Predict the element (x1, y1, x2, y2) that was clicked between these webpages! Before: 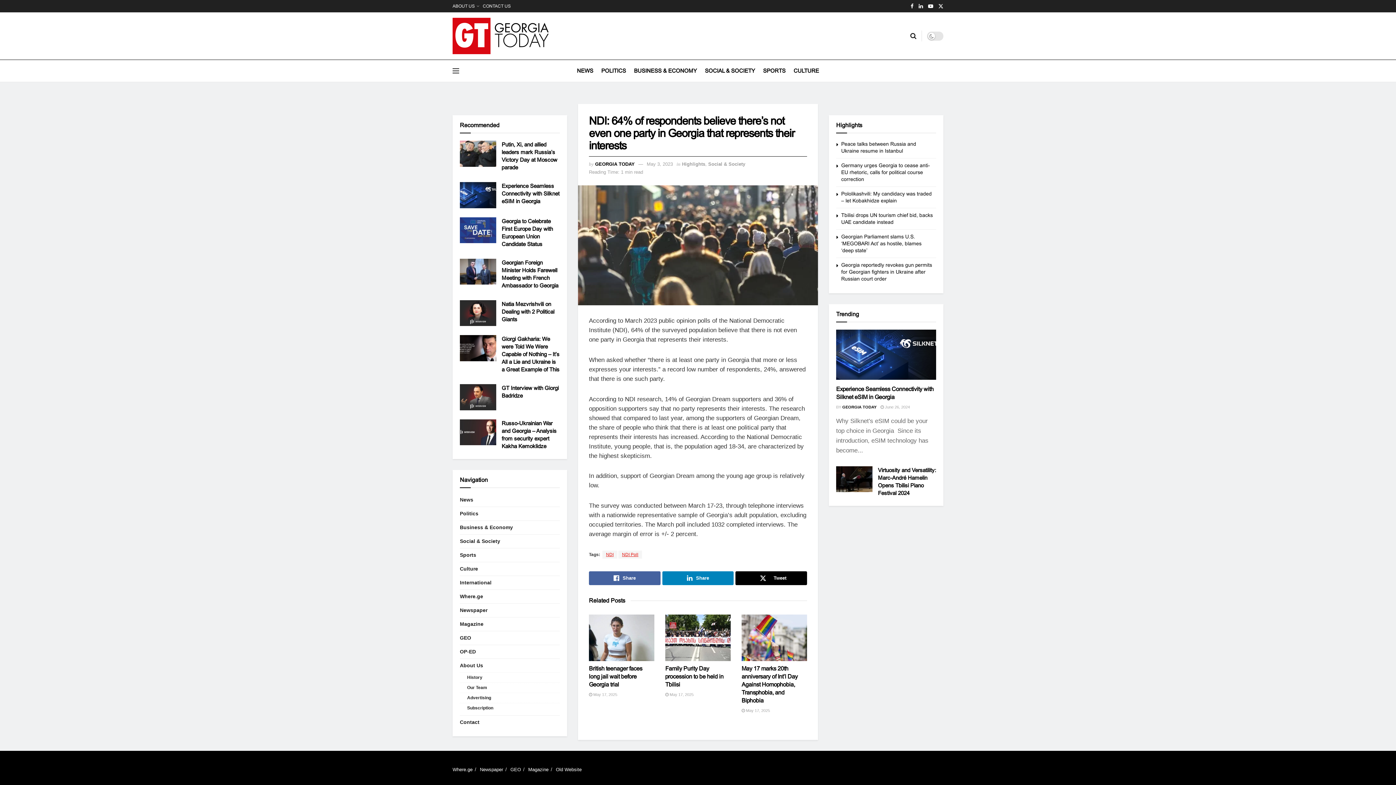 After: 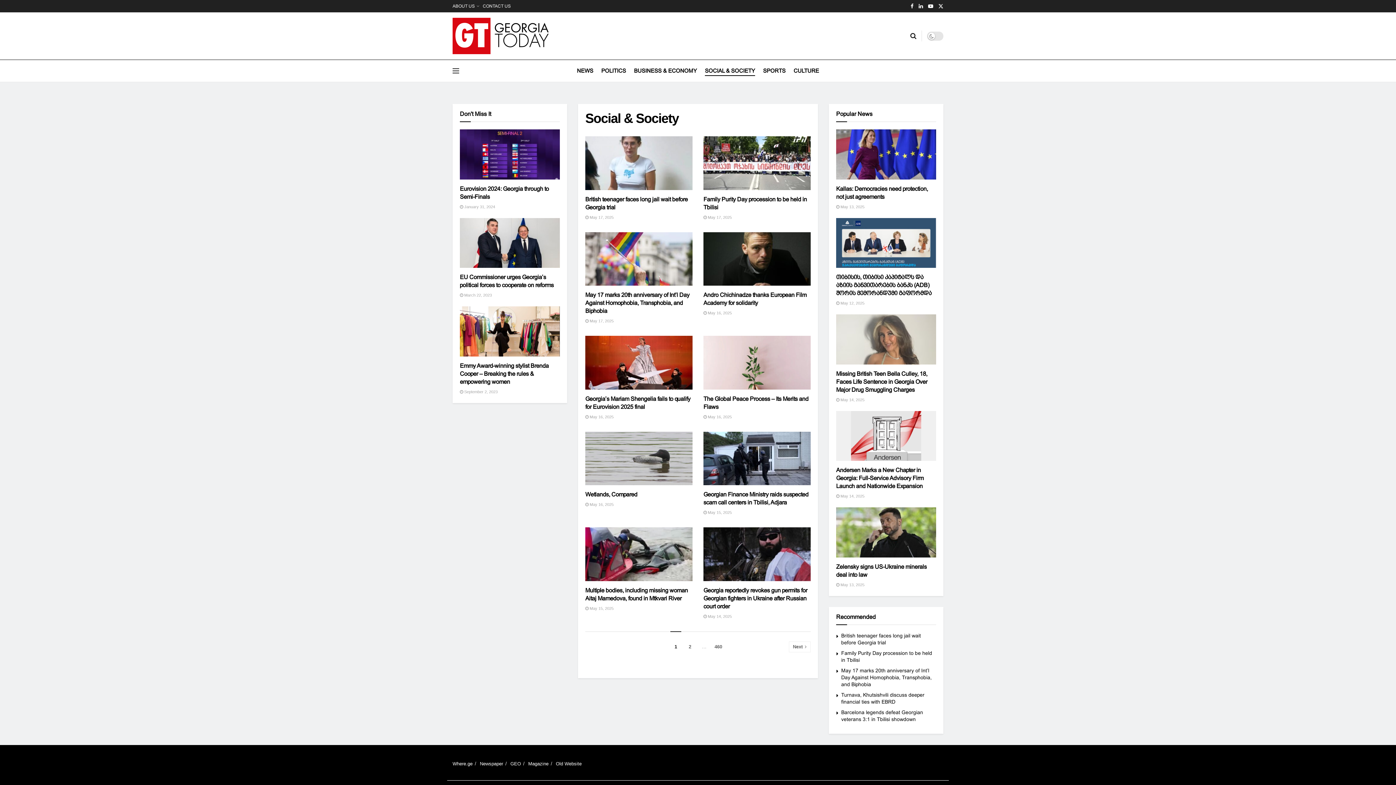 Action: bbox: (705, 65, 755, 76) label: SOCIAL & SOCIETY